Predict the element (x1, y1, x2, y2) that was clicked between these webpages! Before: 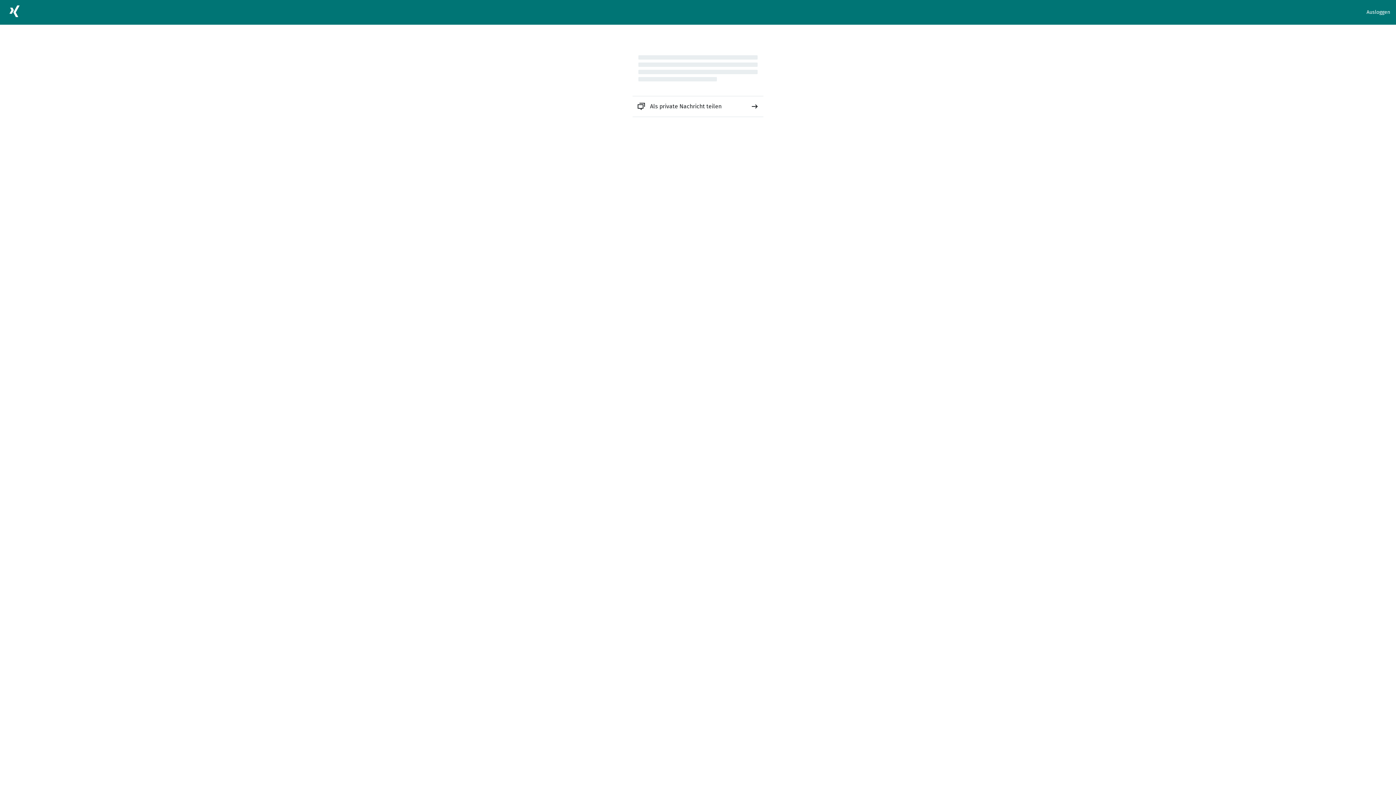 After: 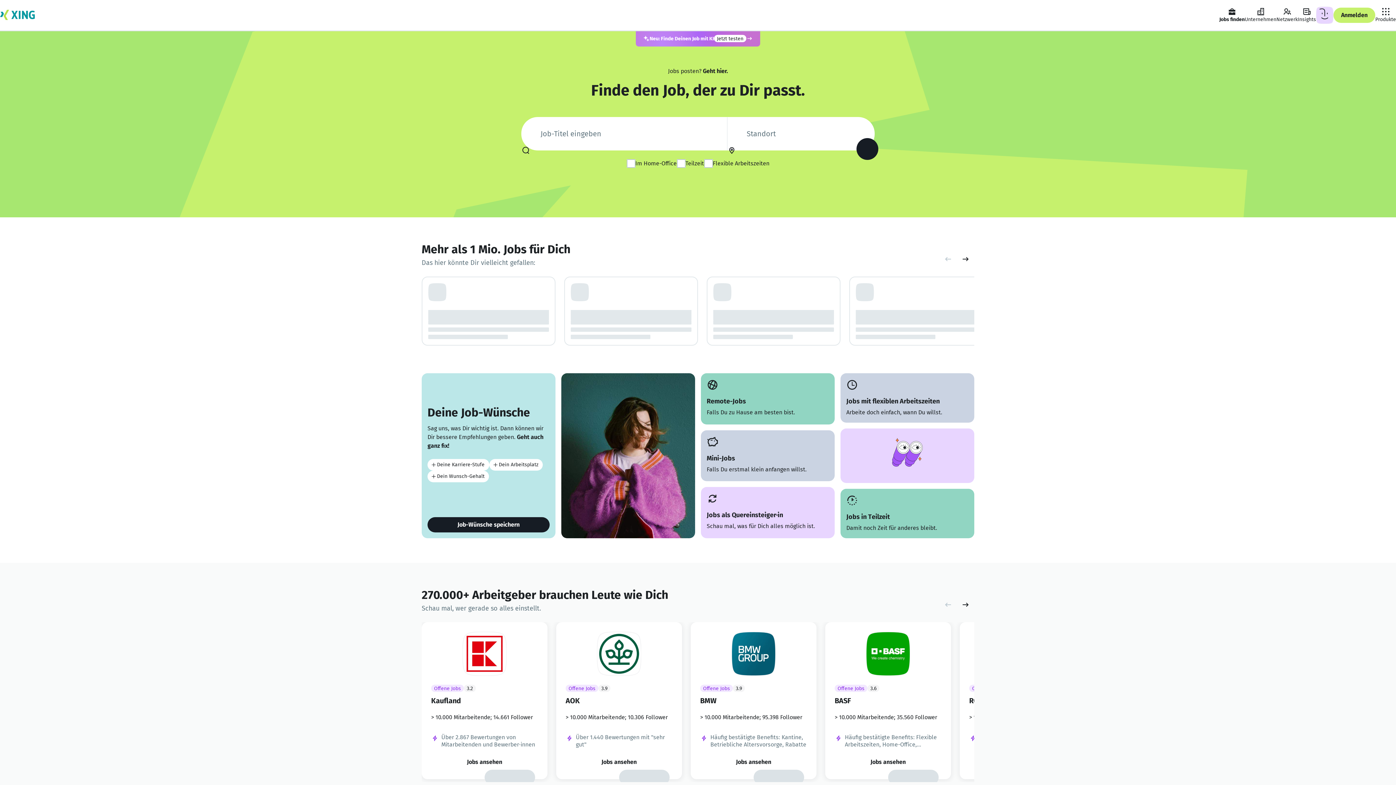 Action: bbox: (5, 2, 23, 22)